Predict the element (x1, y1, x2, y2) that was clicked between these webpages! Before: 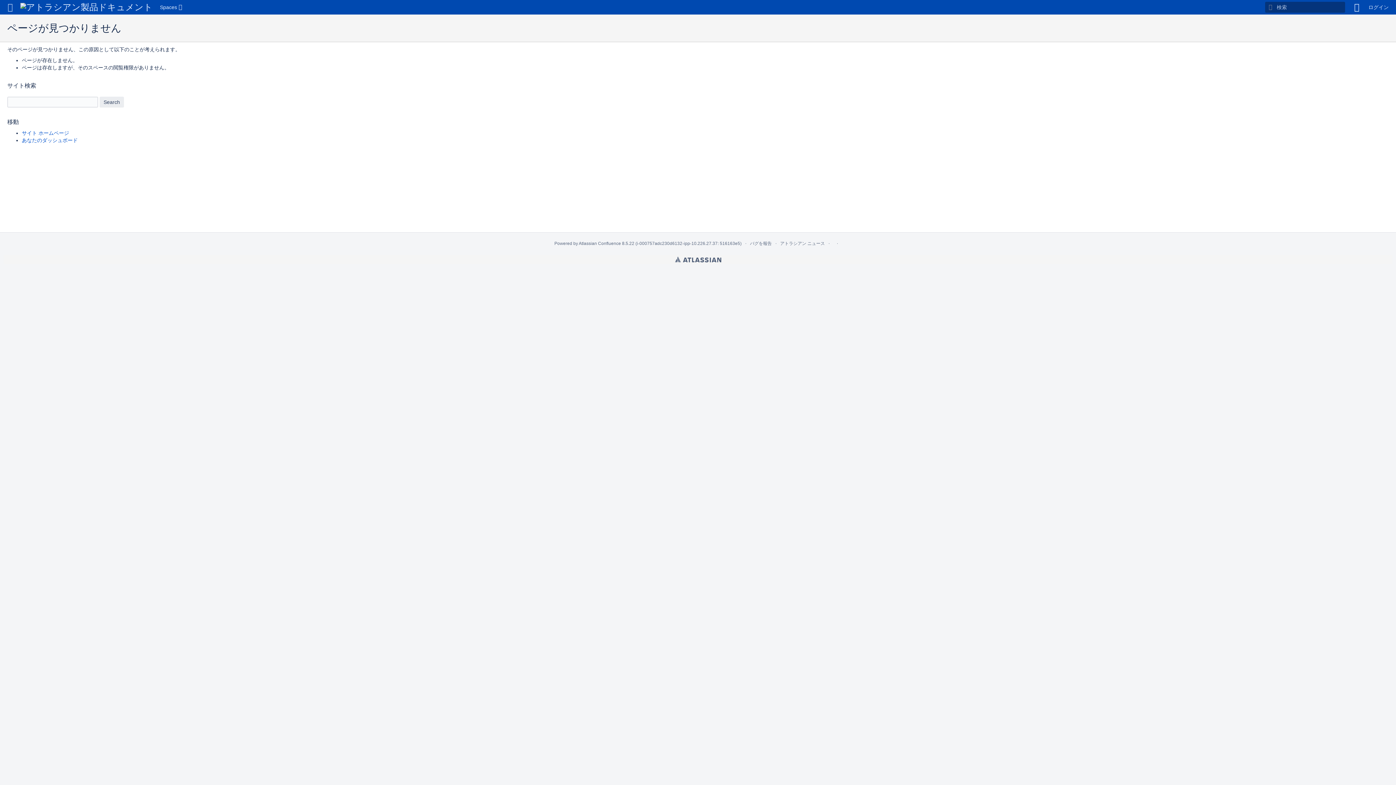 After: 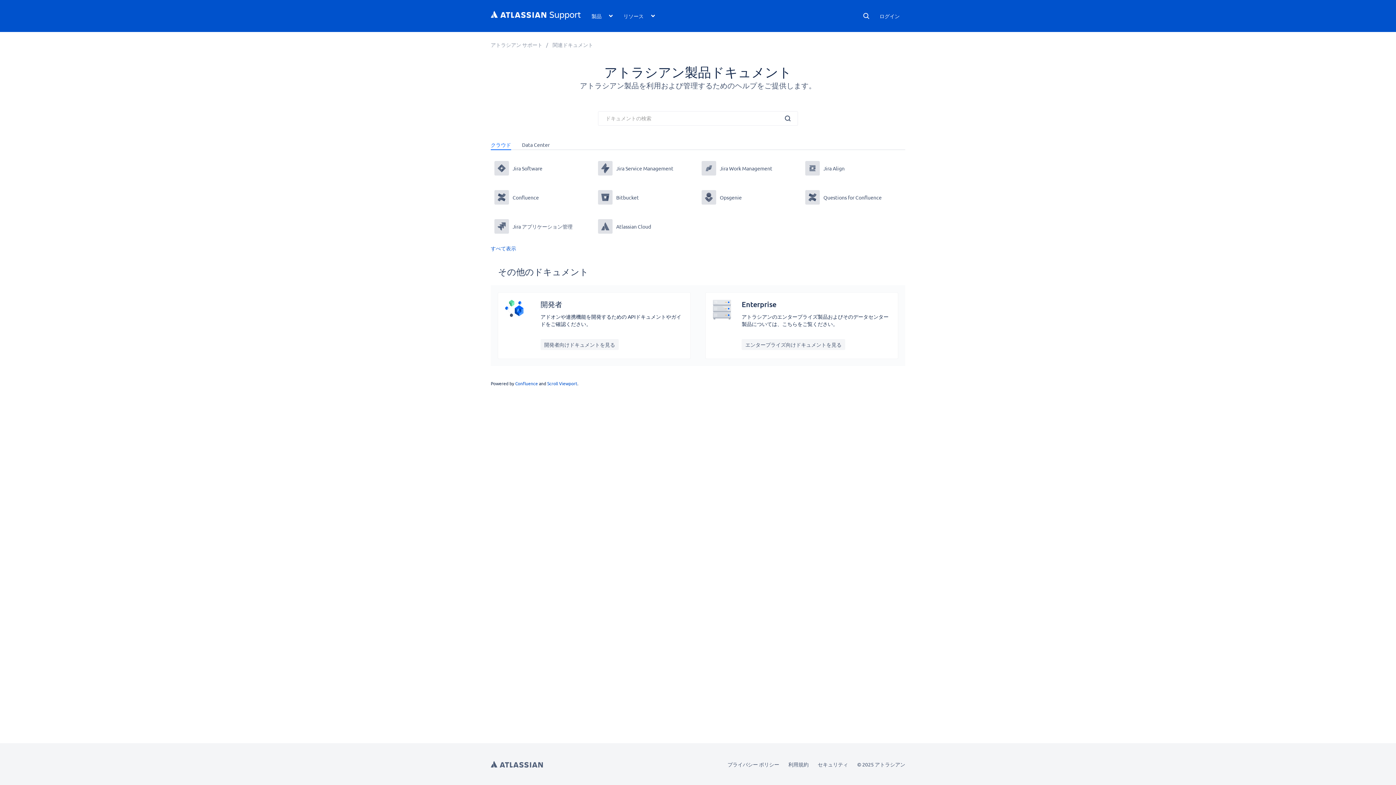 Action: label: サイト ホームページ bbox: (21, 130, 69, 136)